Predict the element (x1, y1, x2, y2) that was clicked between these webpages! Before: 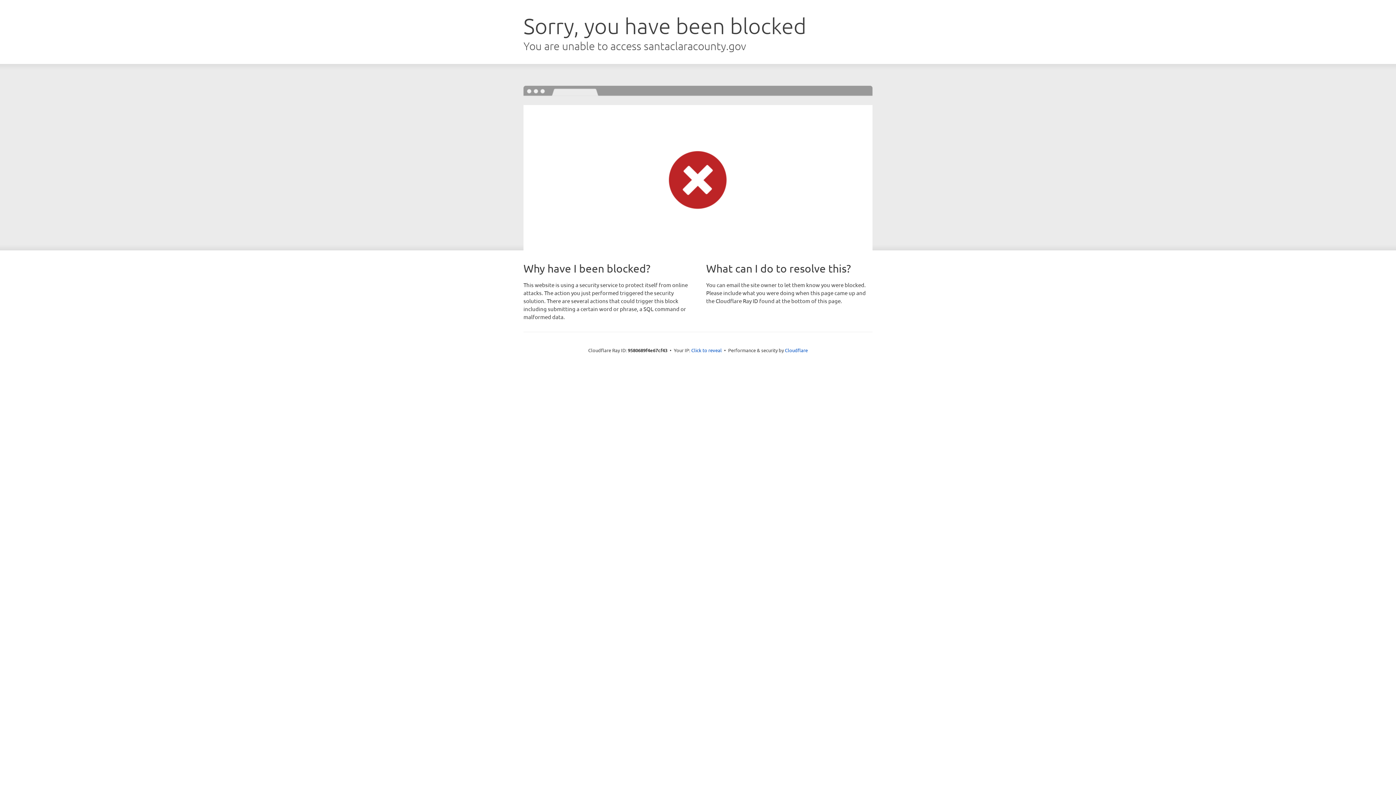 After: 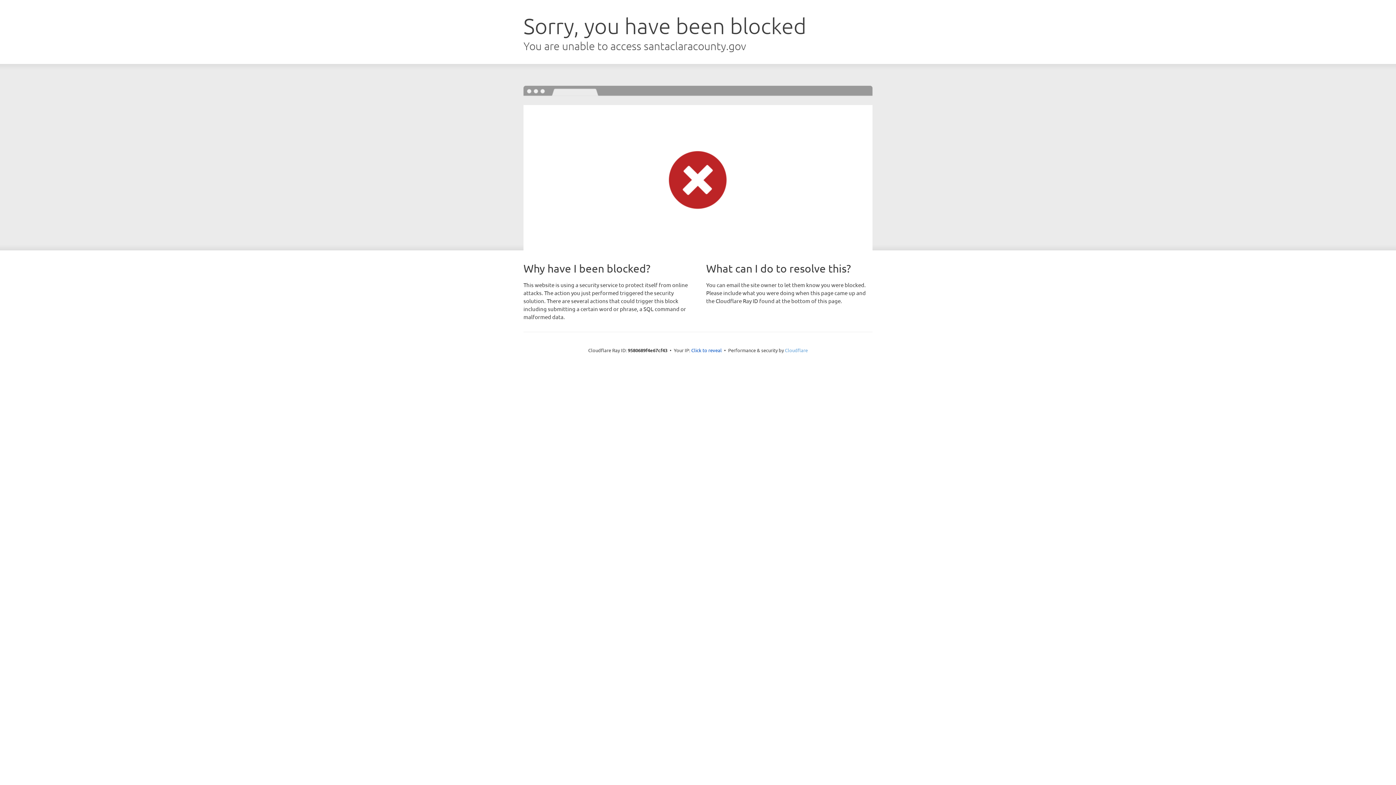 Action: label: Cloudflare bbox: (785, 347, 808, 353)